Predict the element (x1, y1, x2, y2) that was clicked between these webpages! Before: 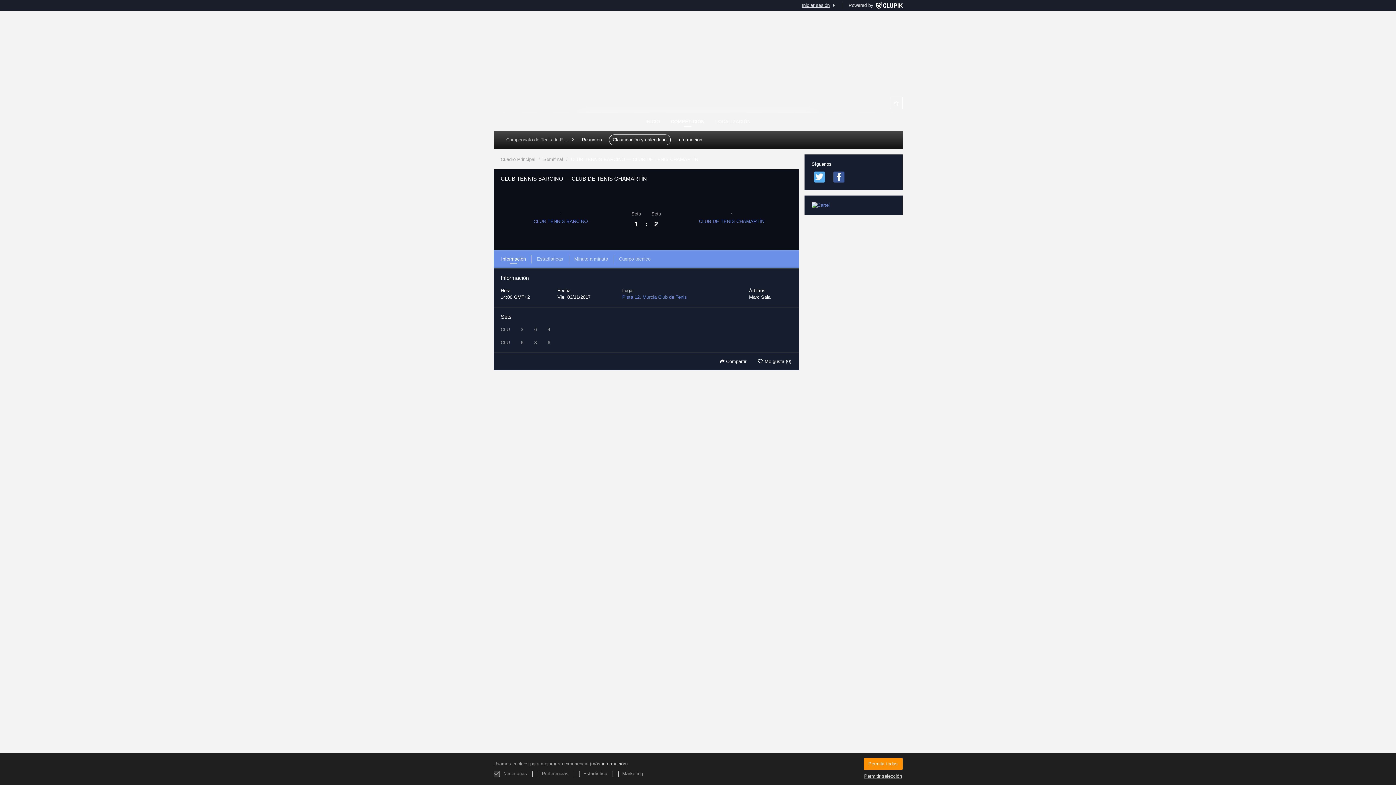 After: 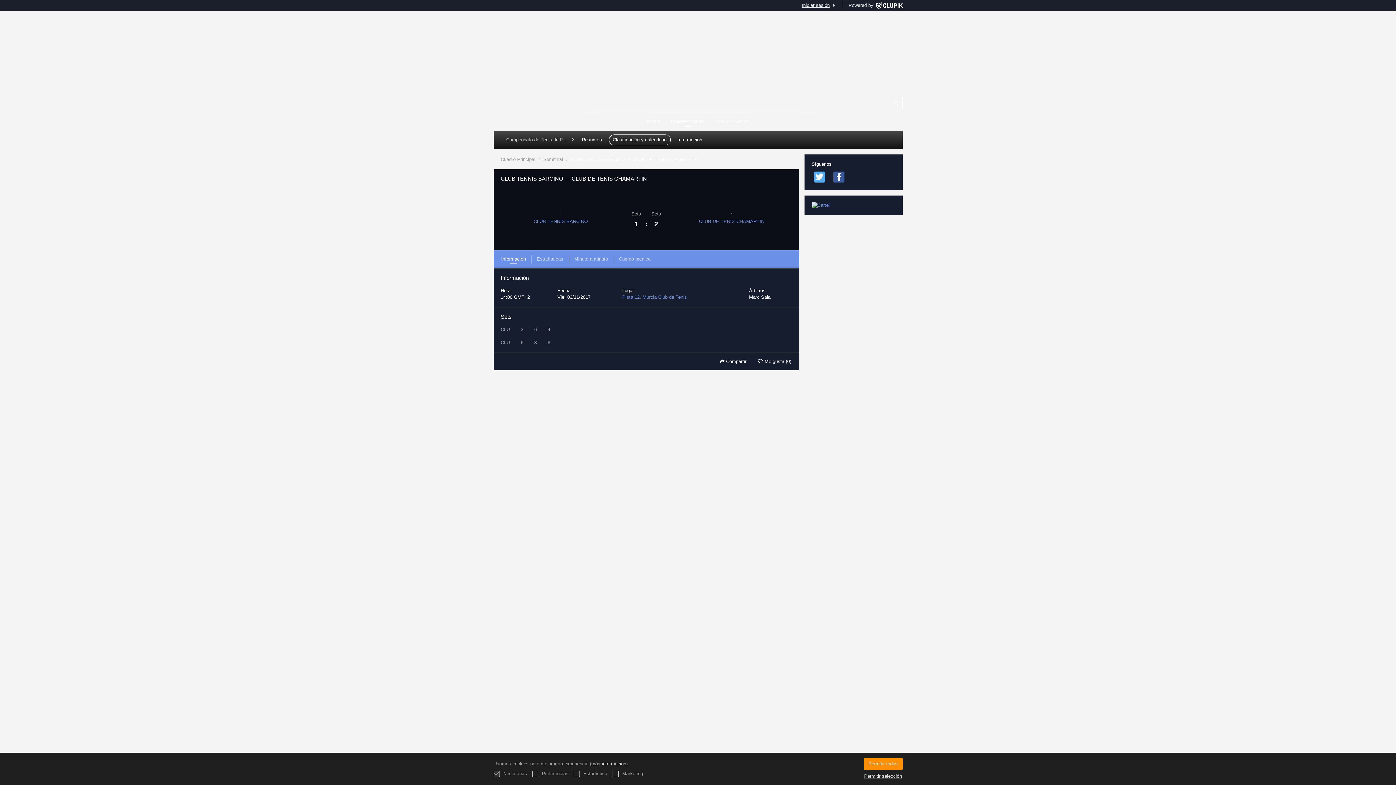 Action: bbox: (811, 170, 827, 183)